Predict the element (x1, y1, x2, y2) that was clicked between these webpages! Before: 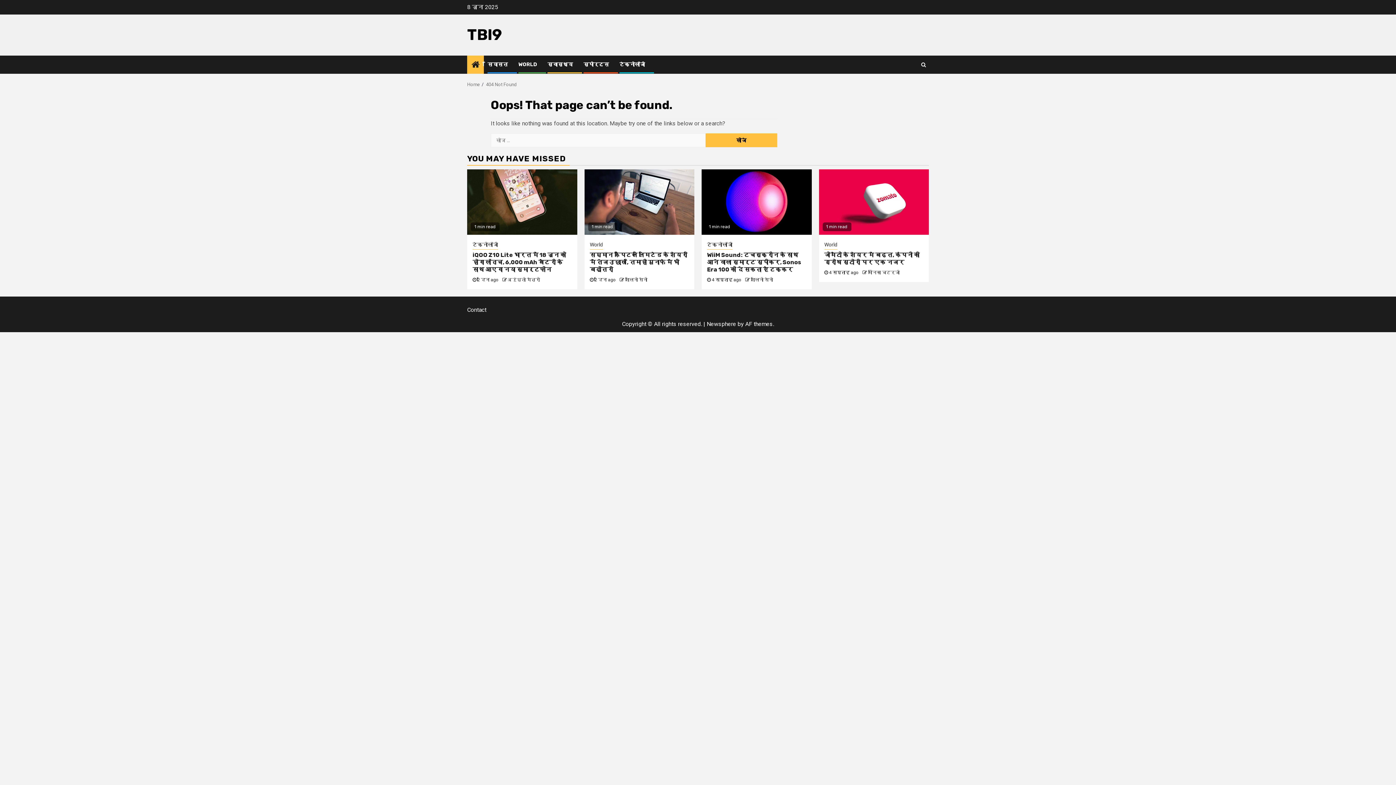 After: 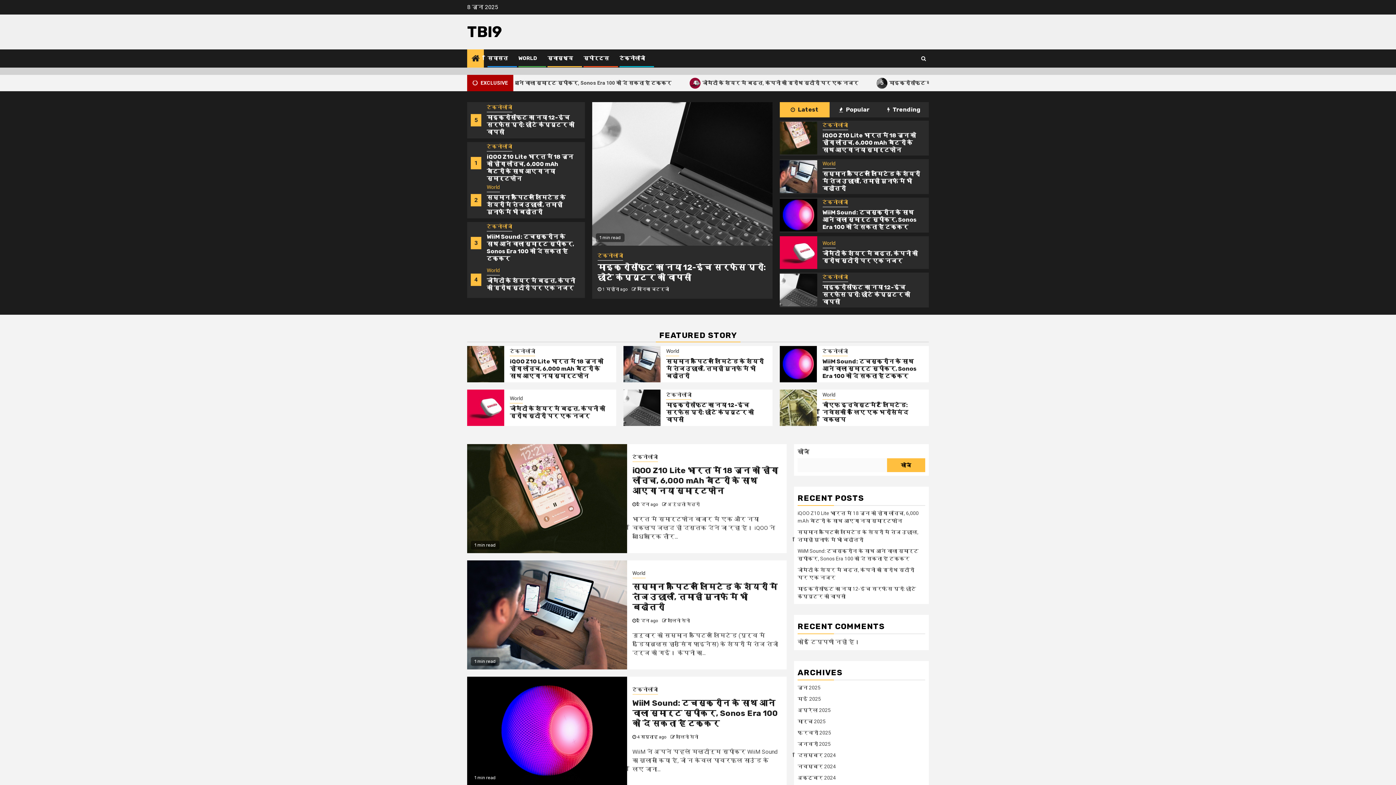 Action: bbox: (467, 25, 501, 44) label: TBI9